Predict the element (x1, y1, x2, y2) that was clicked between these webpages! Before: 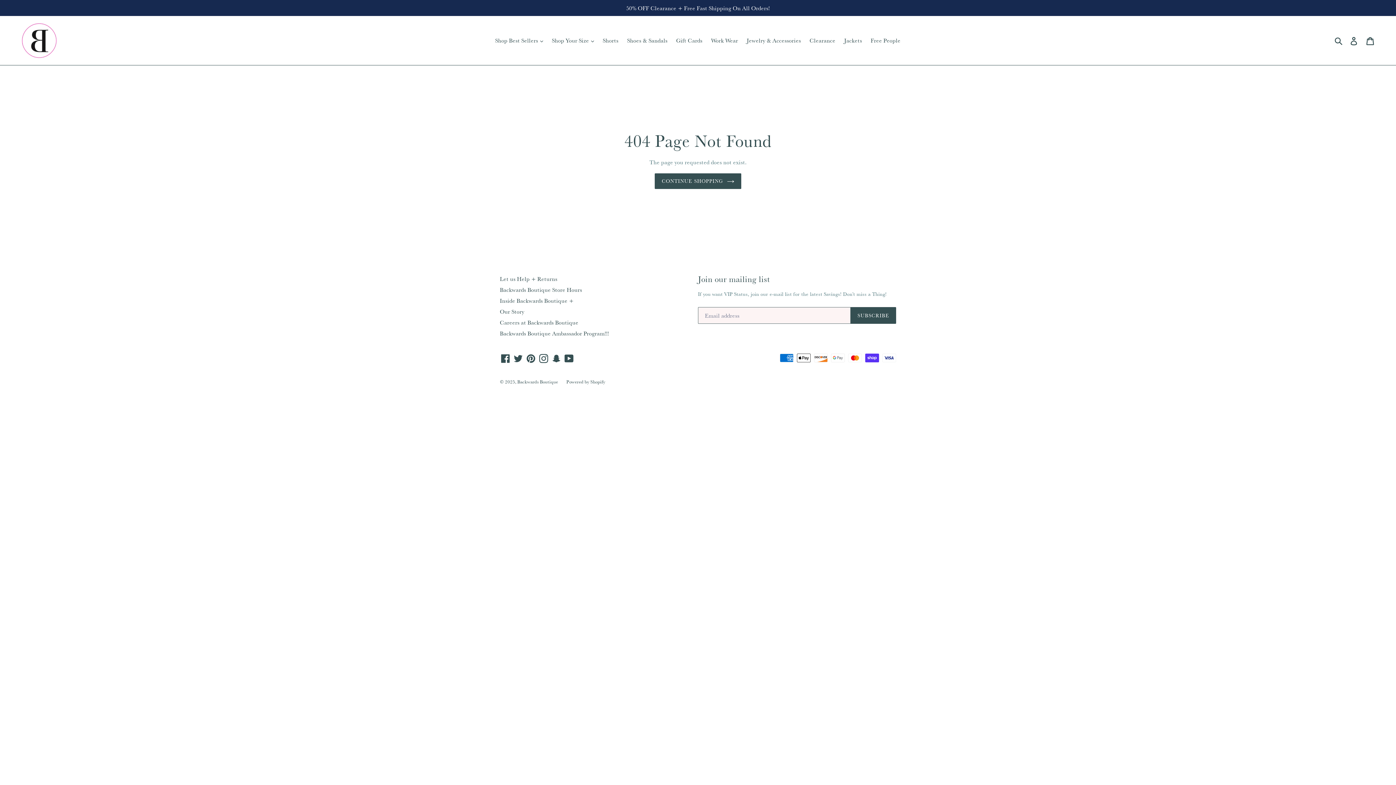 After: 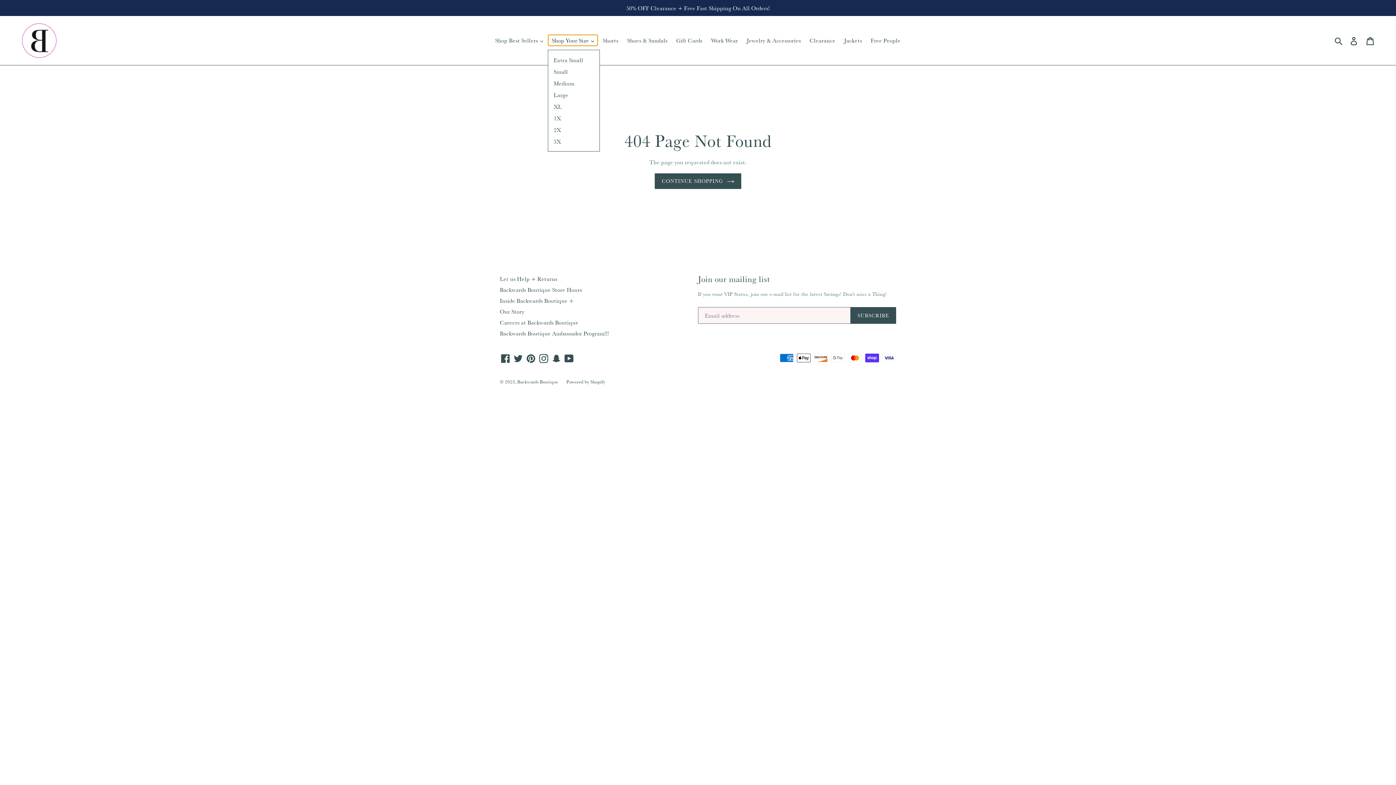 Action: bbox: (548, 34, 597, 45) label: Shop Your Size 